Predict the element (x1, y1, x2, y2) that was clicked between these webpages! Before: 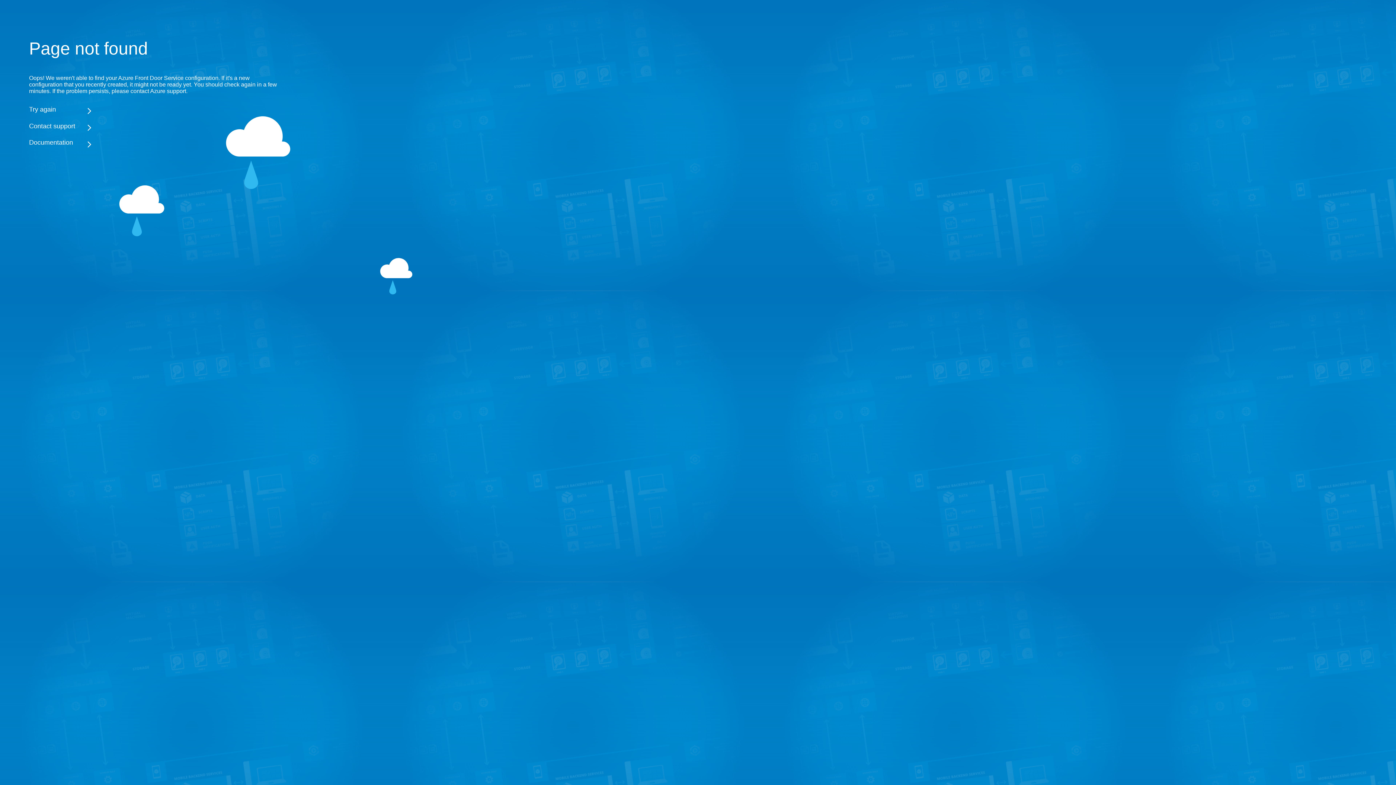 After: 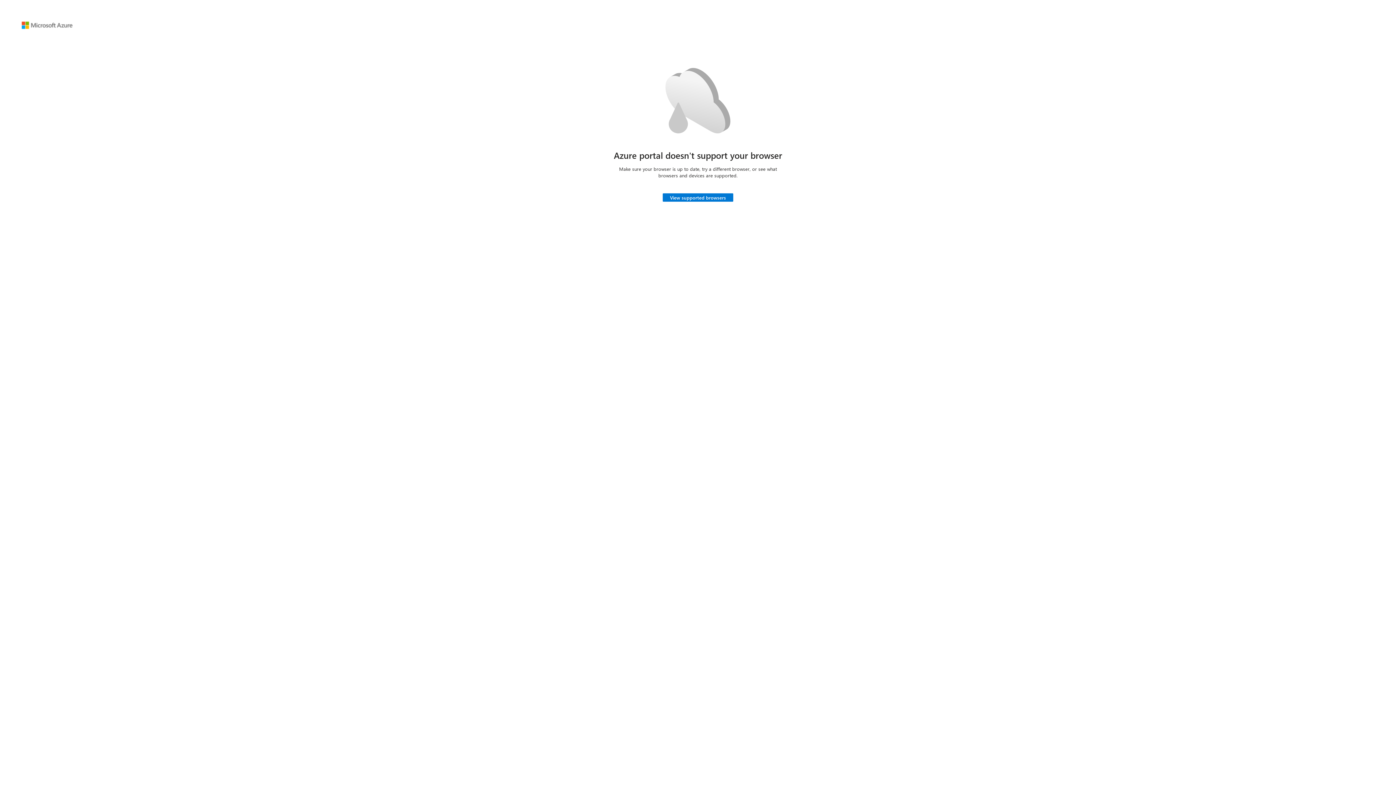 Action: label: Try again bbox: (29, 105, 283, 113)